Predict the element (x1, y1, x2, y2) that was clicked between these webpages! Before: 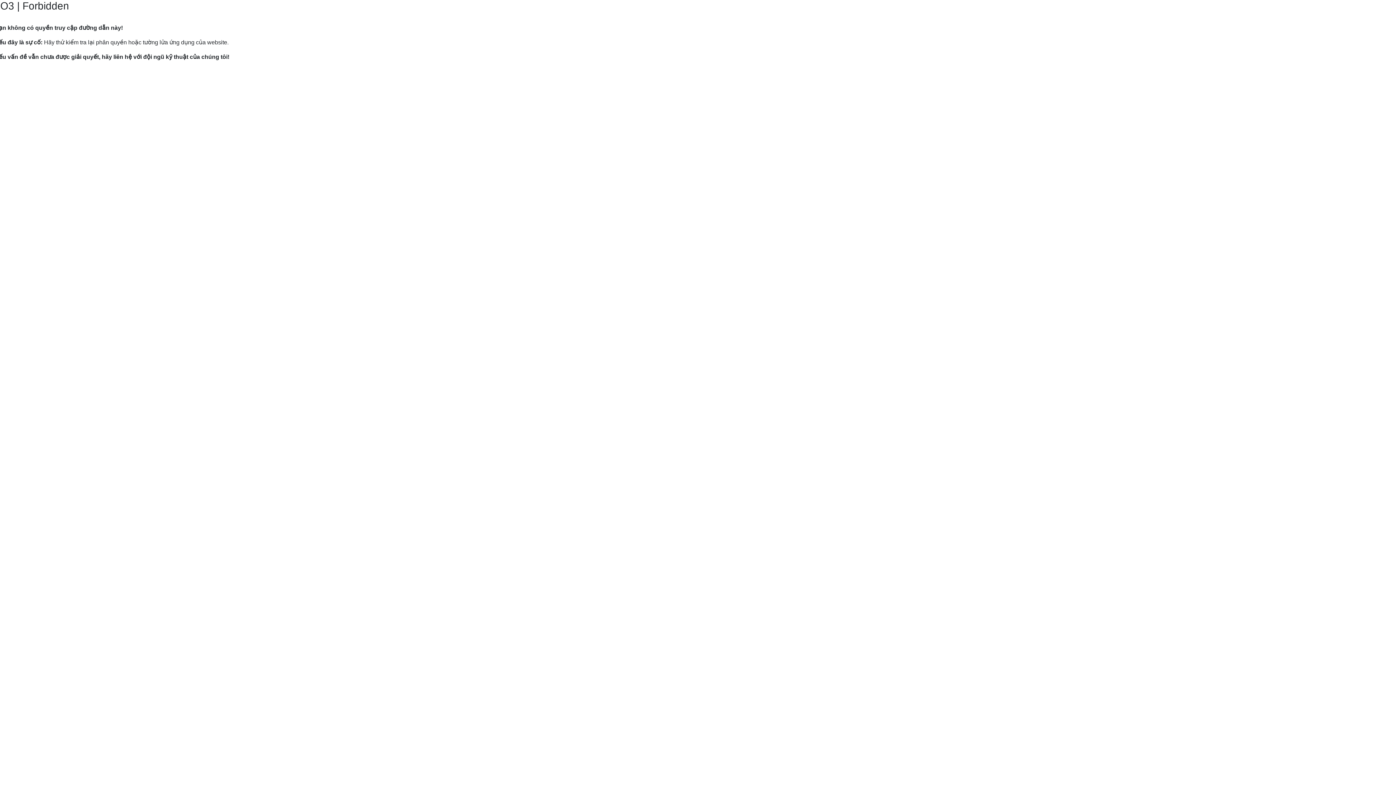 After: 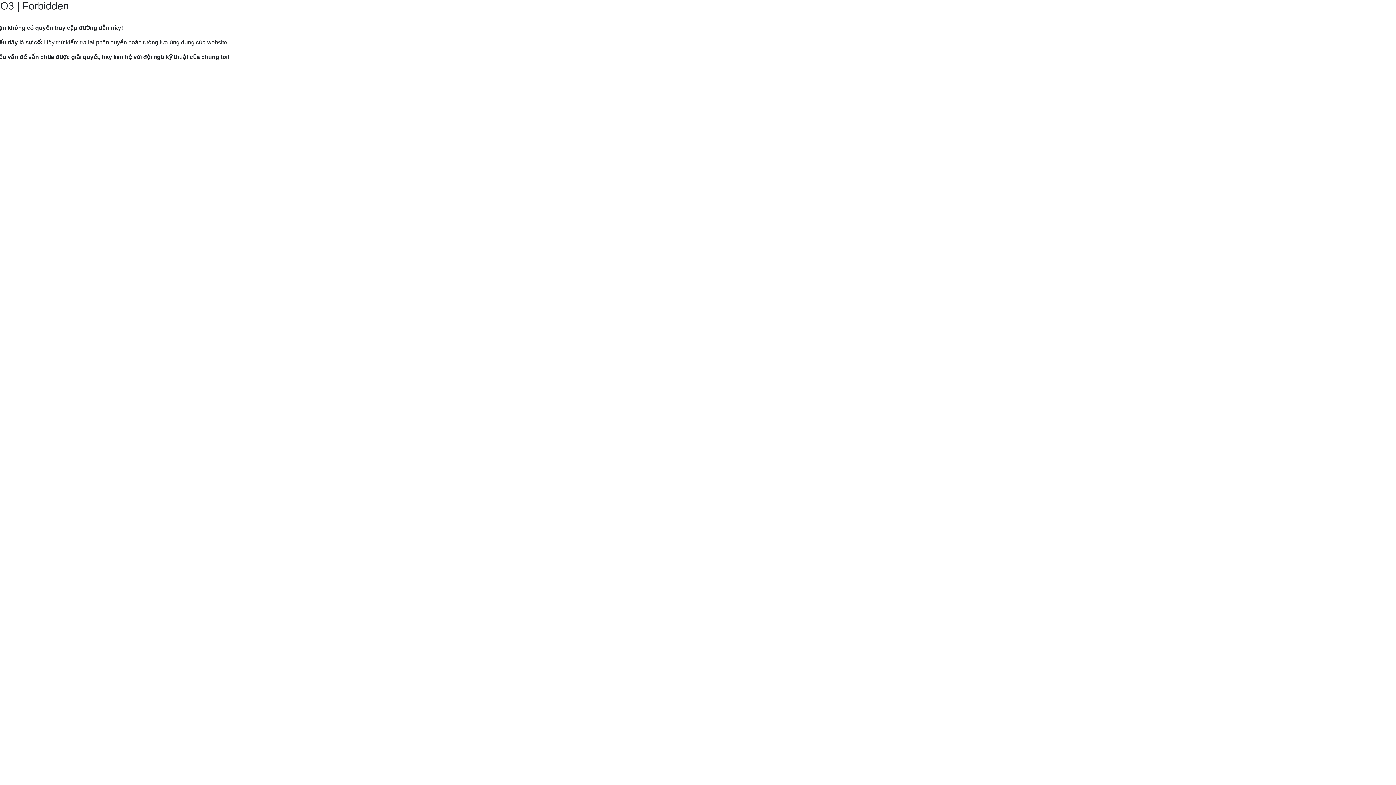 Action: bbox: (9, 82, 120, 89) label: Hướng dẫn gửi yêu cầu hỗ trợ tới Mắt Bão.